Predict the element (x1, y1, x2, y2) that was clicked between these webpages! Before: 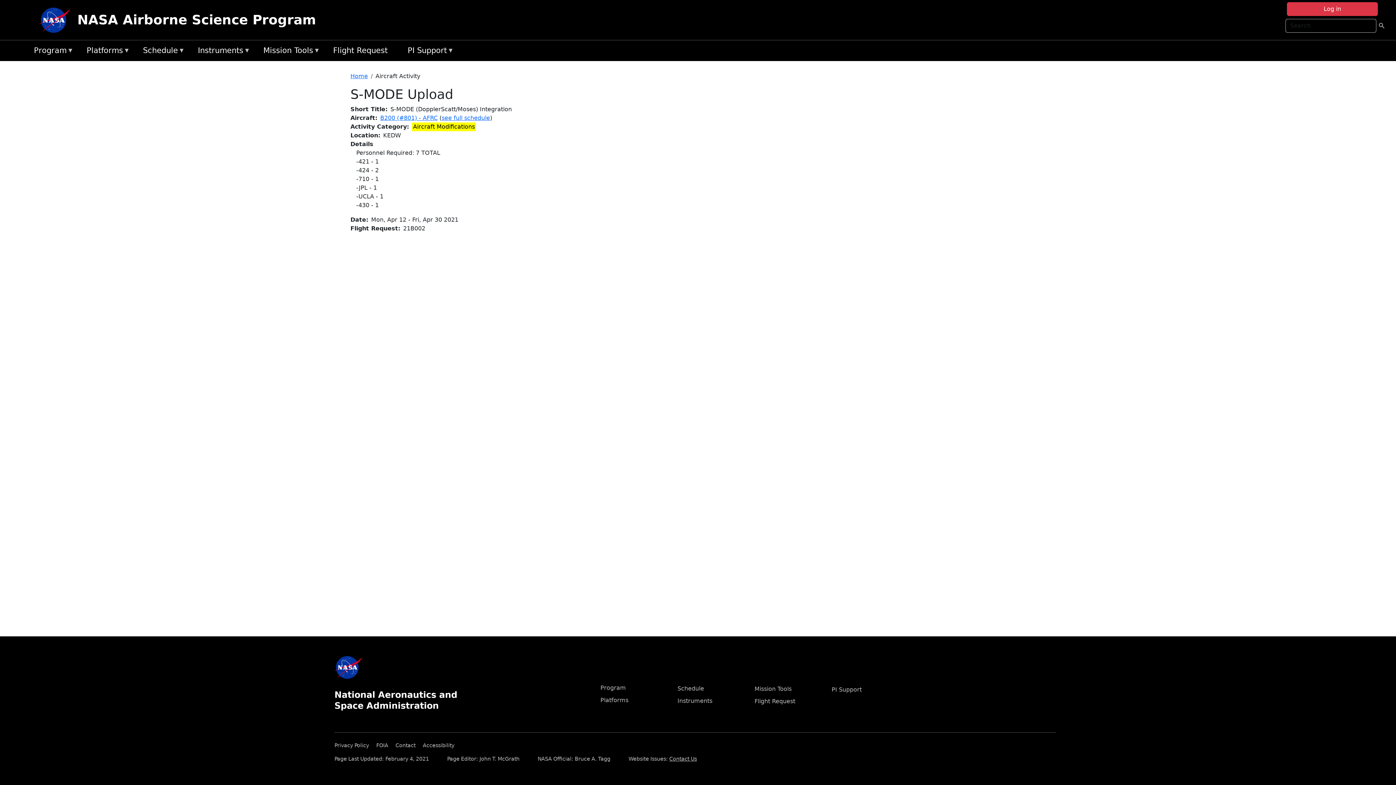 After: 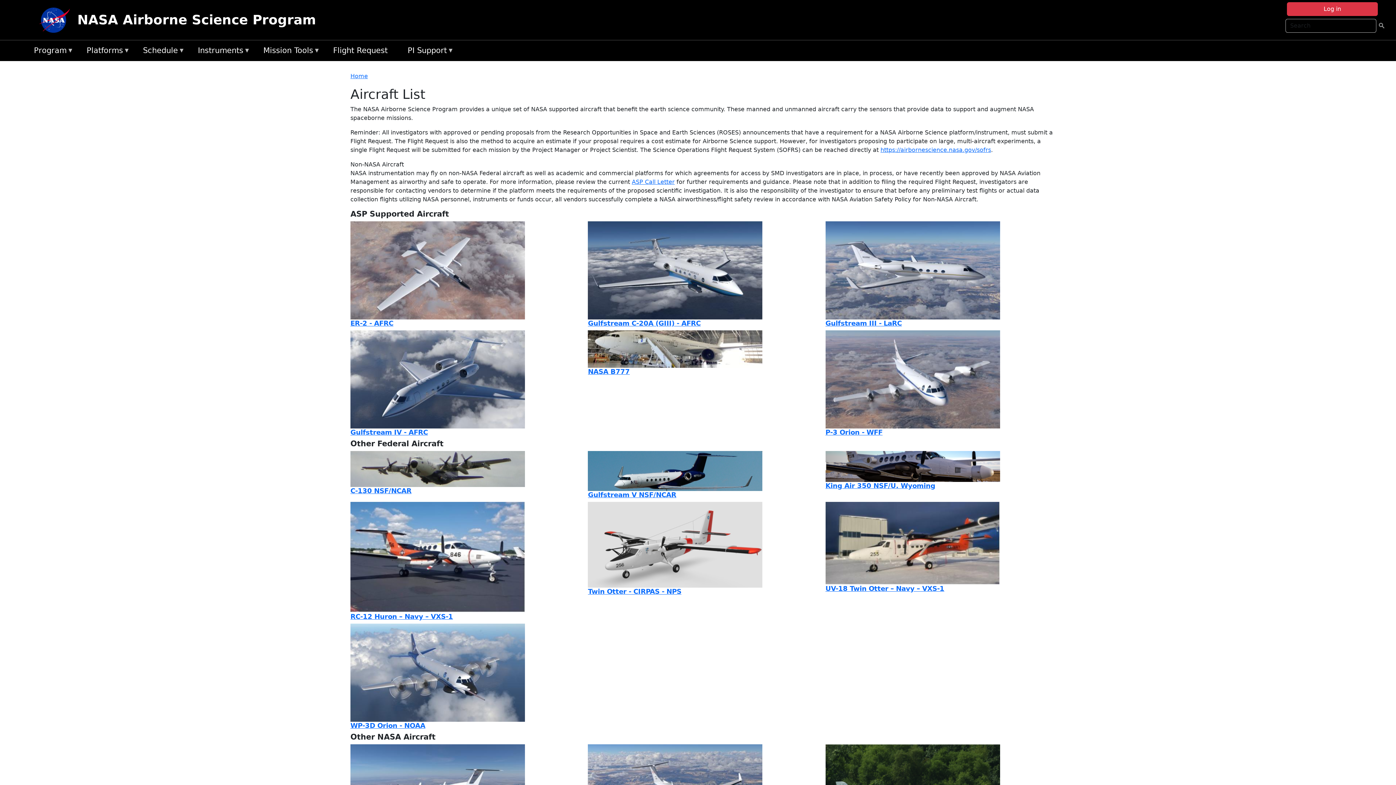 Action: label: Platforms
» bbox: (83, 43, 139, 58)